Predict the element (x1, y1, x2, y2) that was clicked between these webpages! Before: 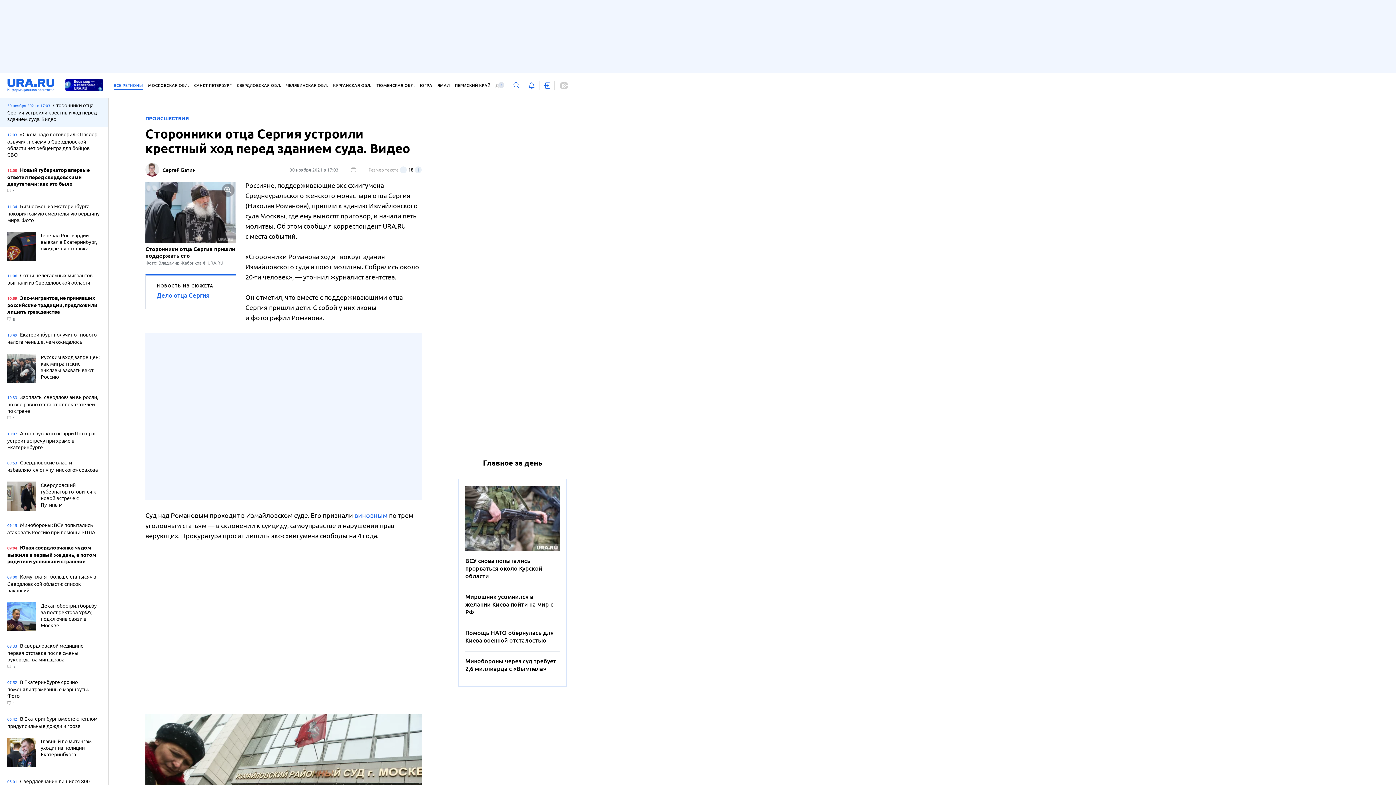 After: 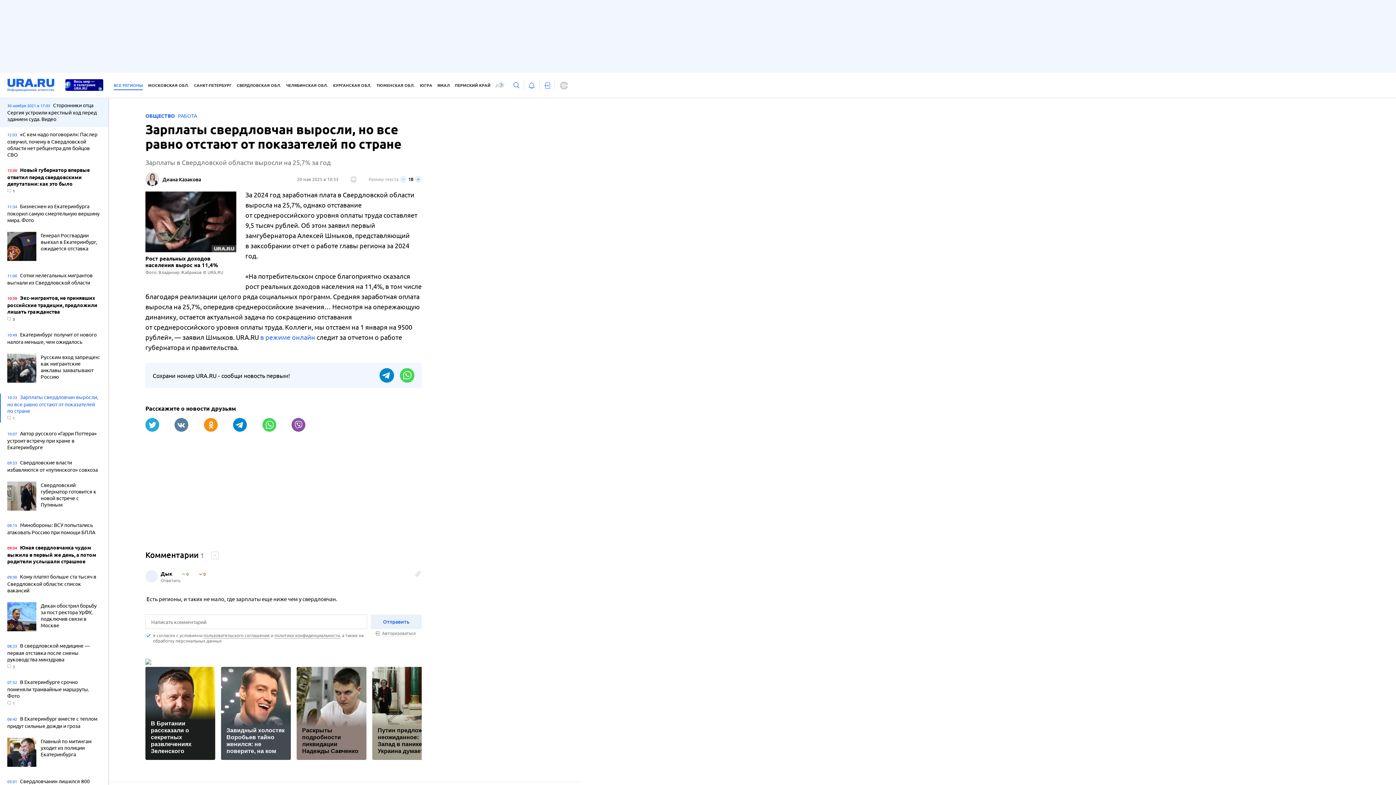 Action: label: 10:33 Зарплаты свердловчан выросли, но все равно отстают от показателей по стране
1 bbox: (7, 393, 101, 422)